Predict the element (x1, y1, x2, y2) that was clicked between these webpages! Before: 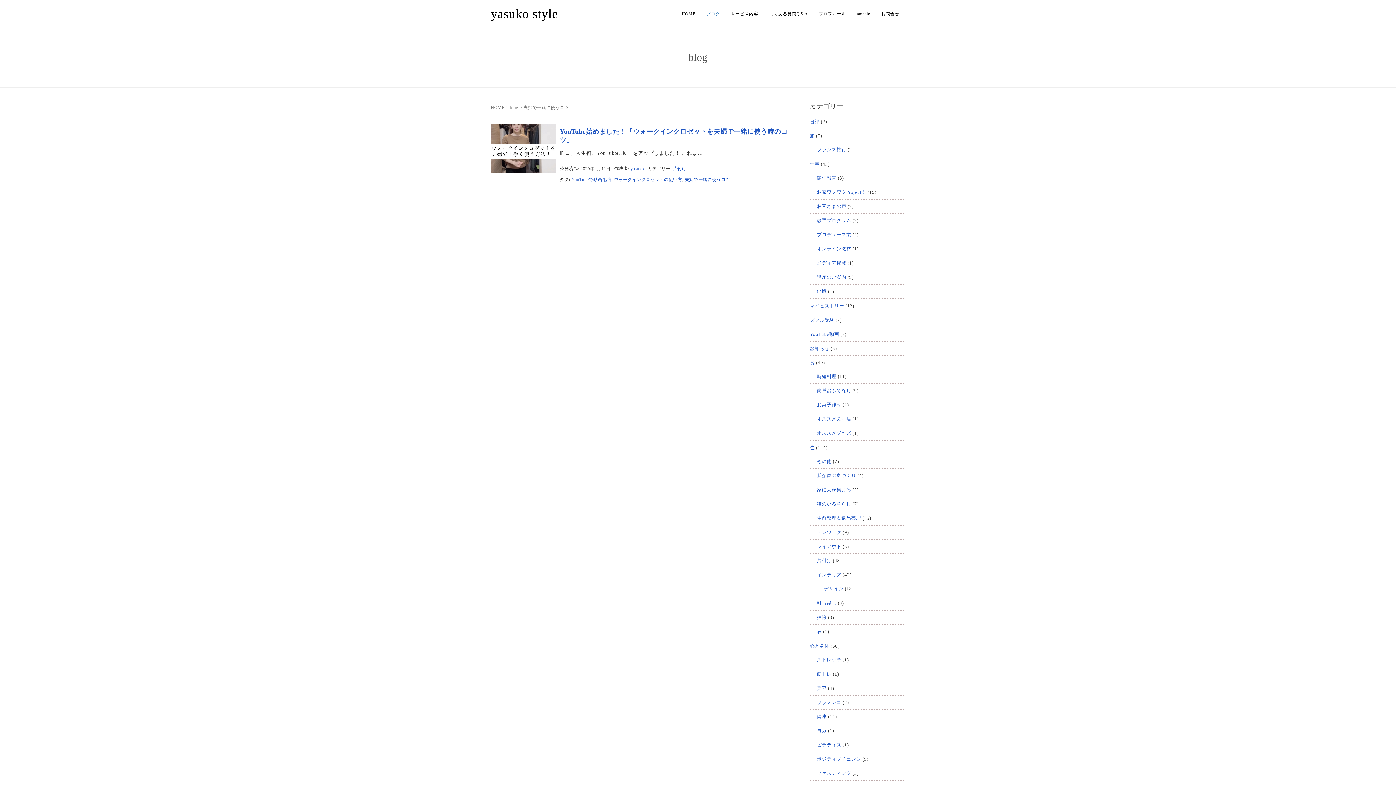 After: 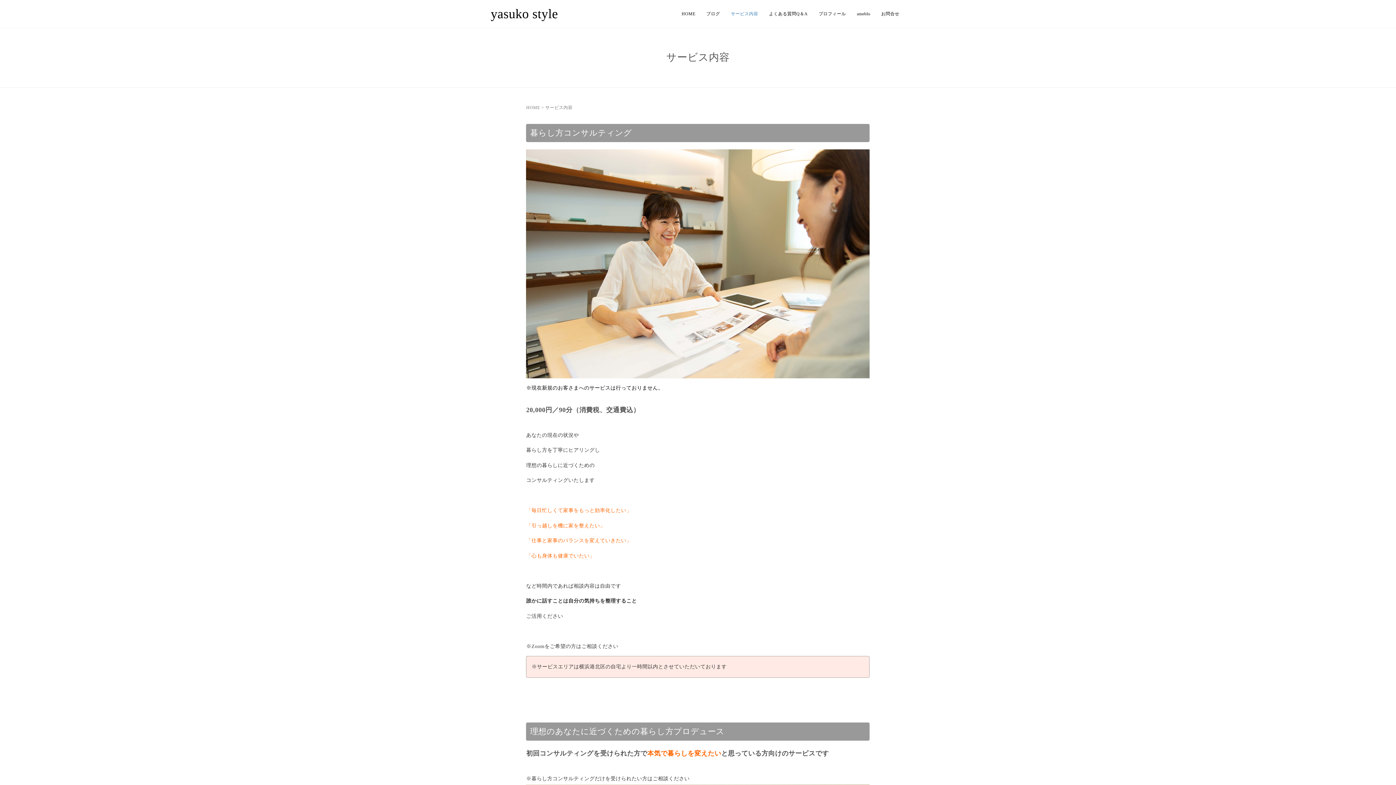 Action: bbox: (725, 0, 763, 27) label: サービス内容